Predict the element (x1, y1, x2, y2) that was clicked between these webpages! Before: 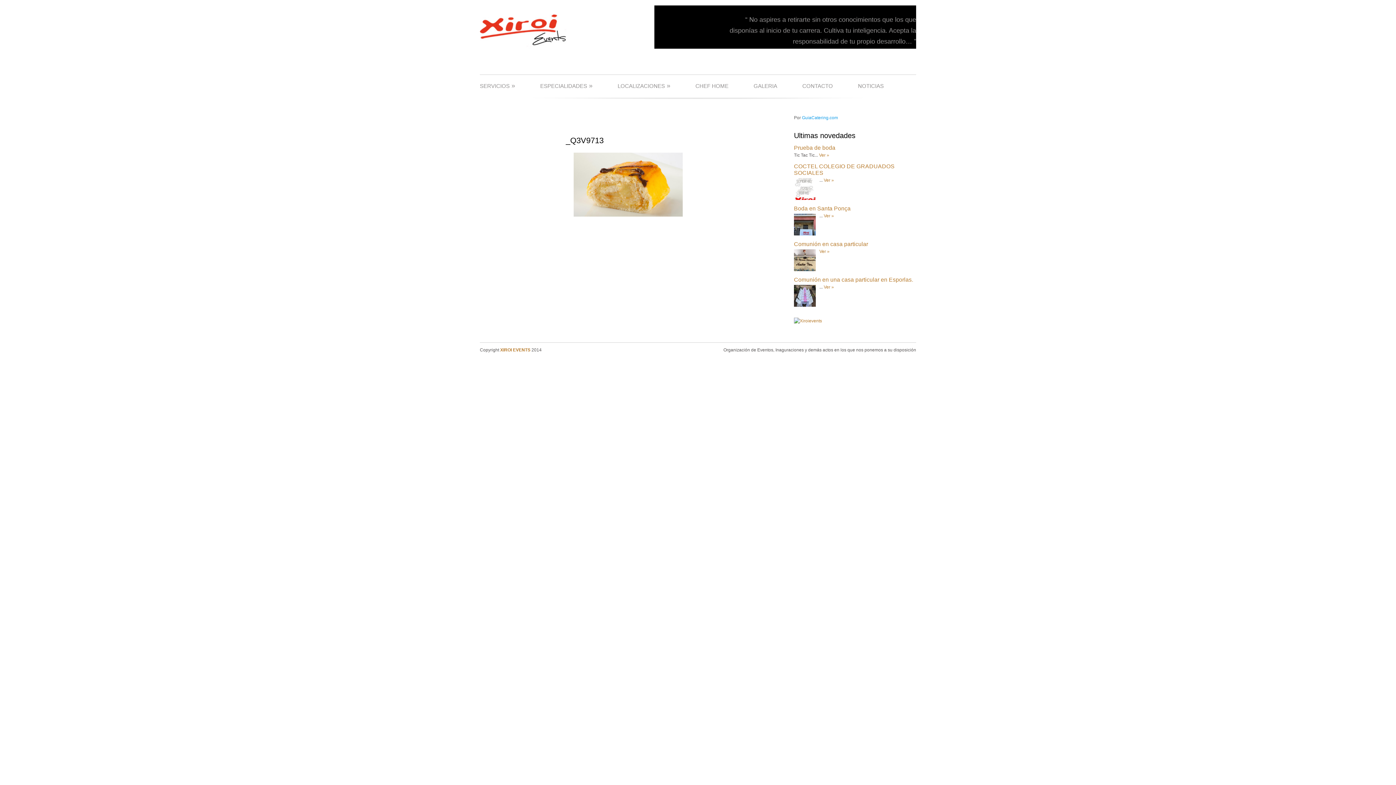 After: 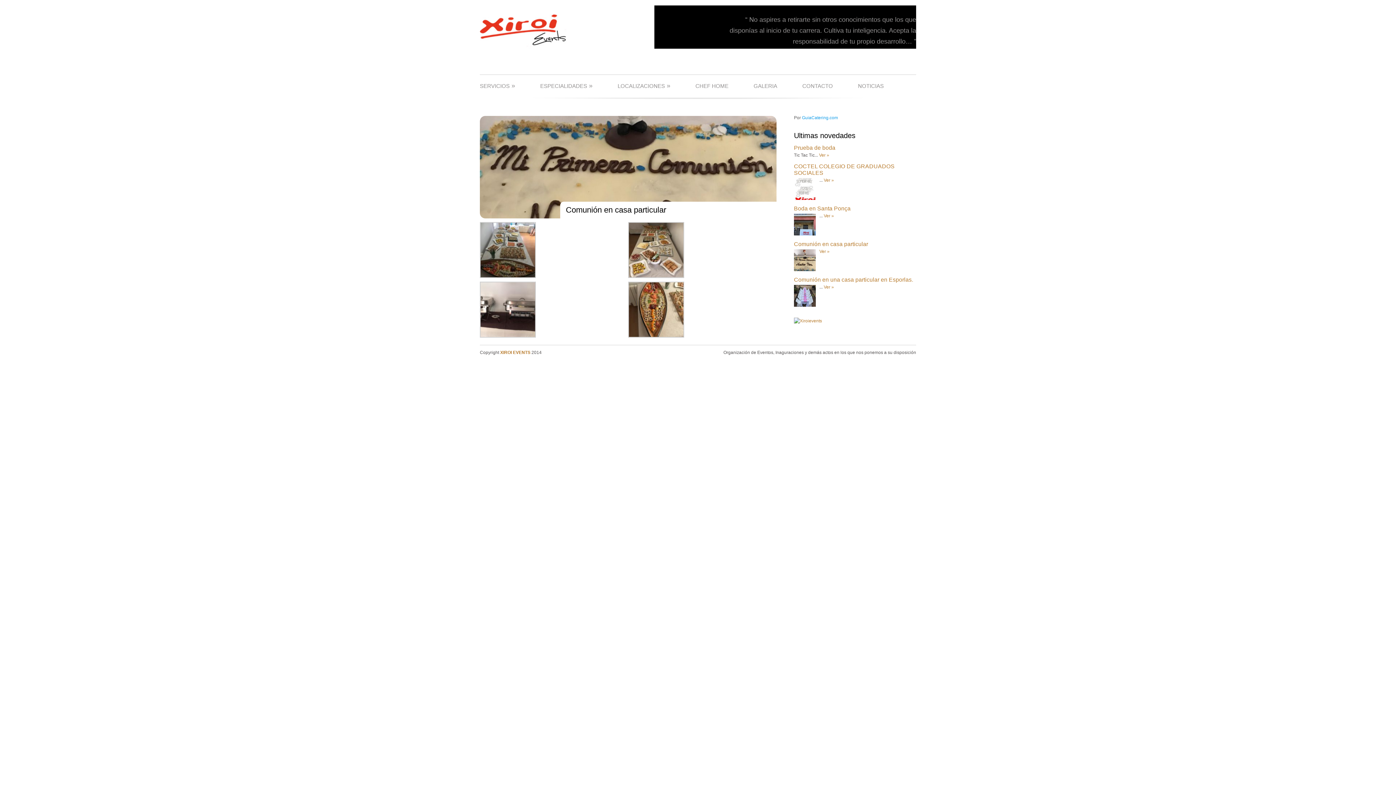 Action: label: Ver » bbox: (819, 249, 829, 254)